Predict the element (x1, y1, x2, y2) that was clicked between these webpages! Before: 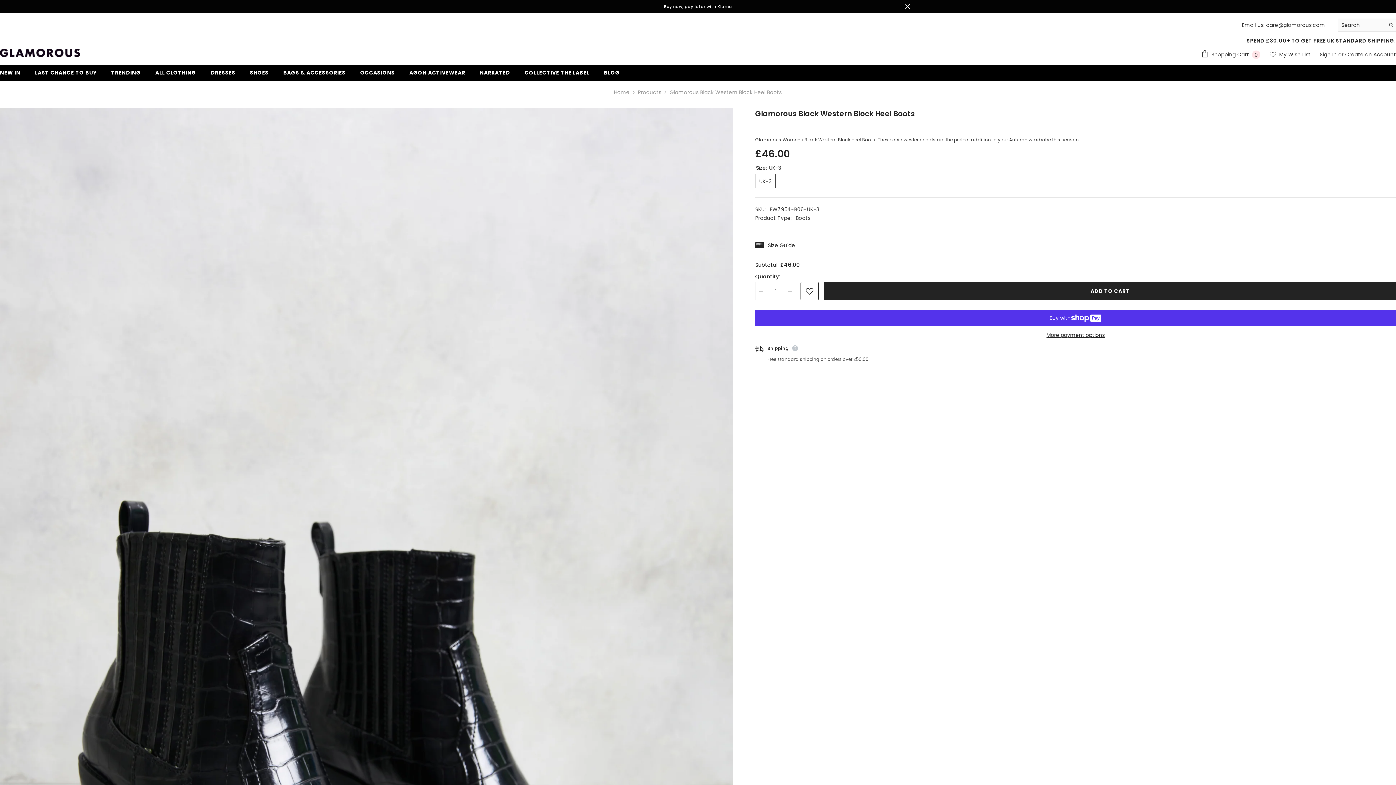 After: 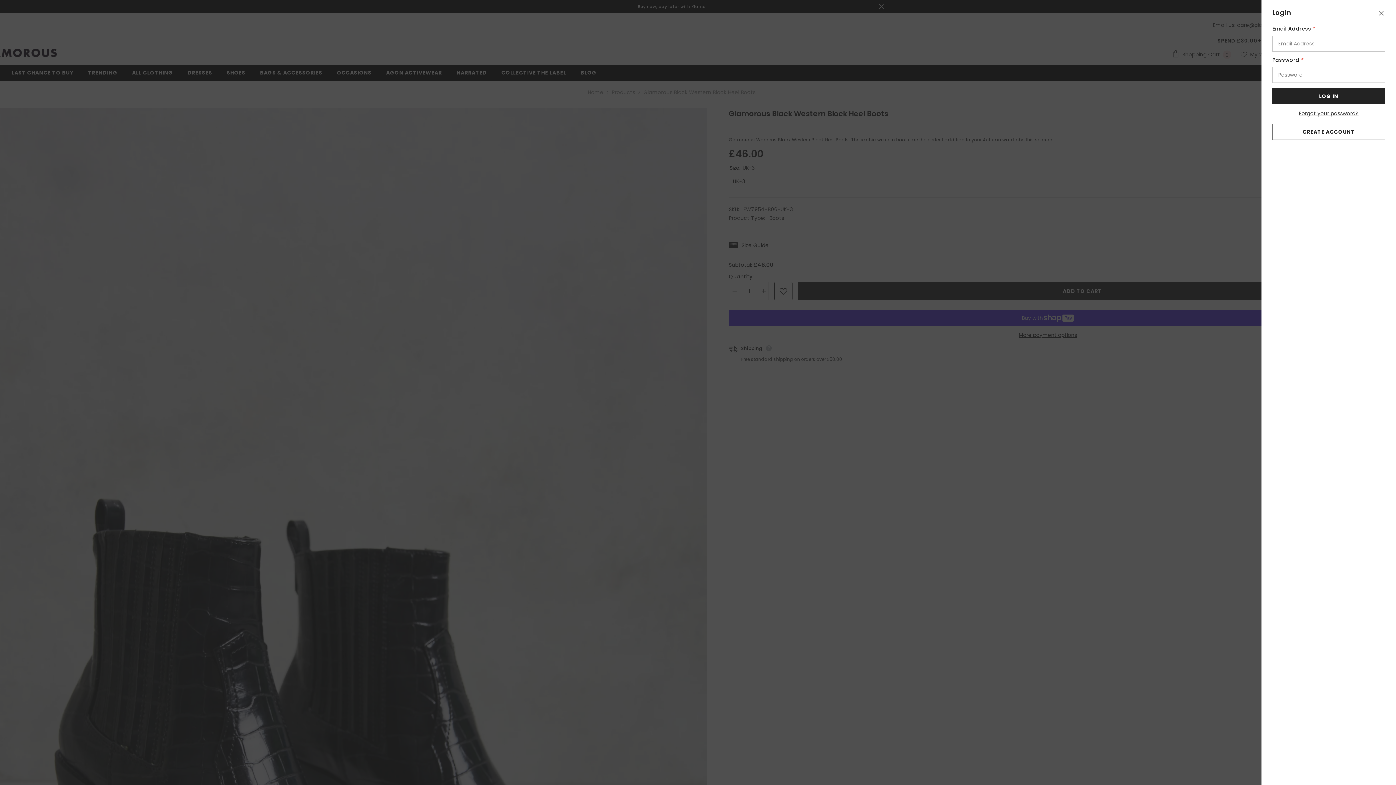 Action: label: Sign In bbox: (1320, 51, 1337, 58)